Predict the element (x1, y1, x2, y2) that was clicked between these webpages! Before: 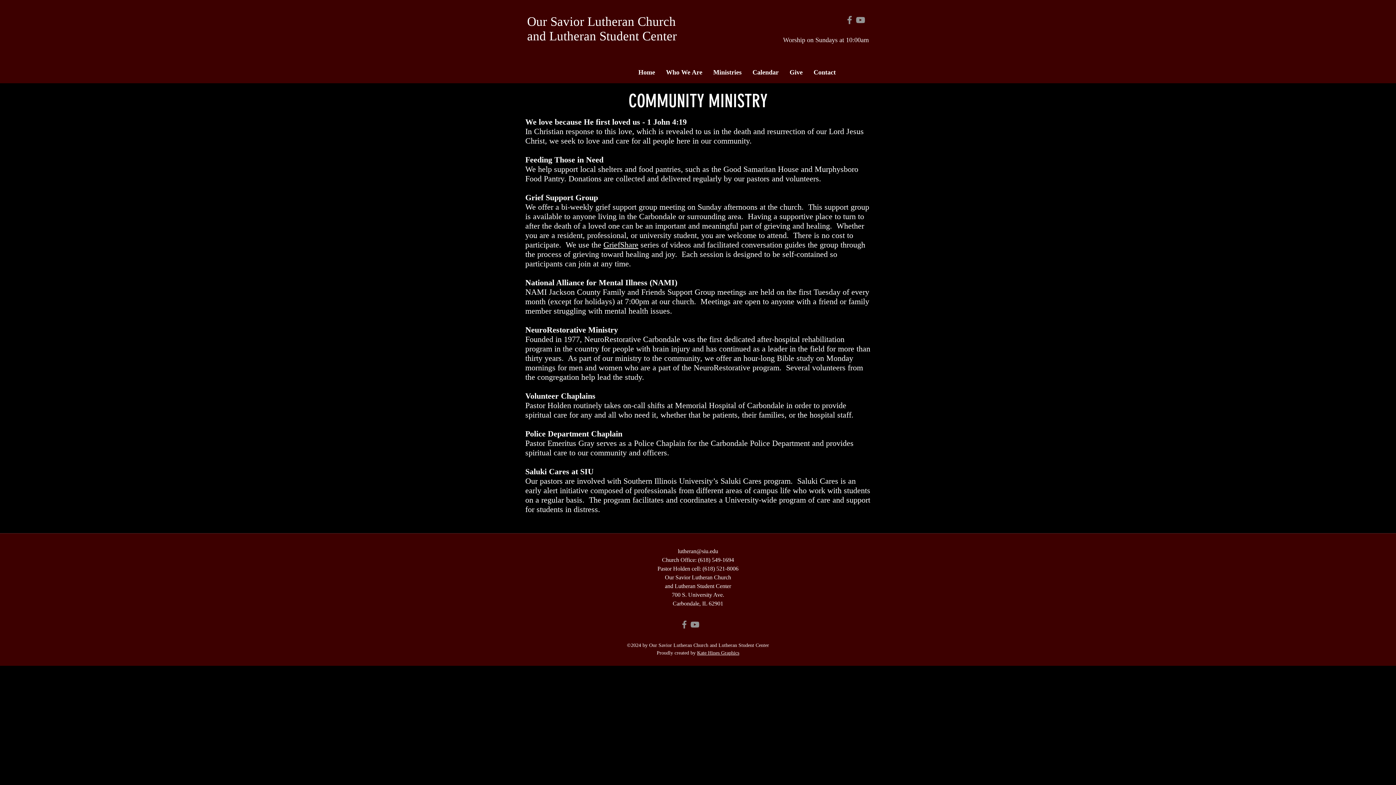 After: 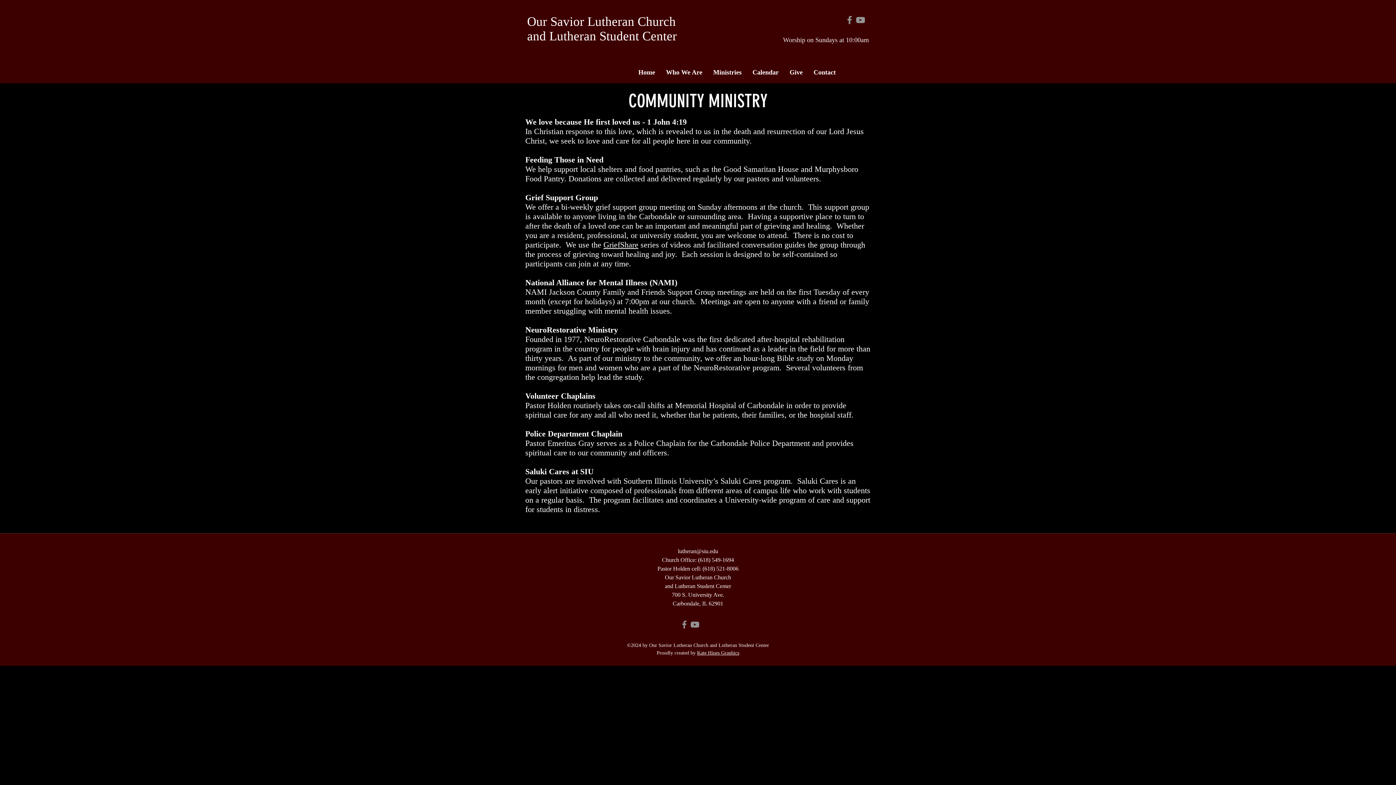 Action: bbox: (603, 240, 638, 249) label: GriefShare